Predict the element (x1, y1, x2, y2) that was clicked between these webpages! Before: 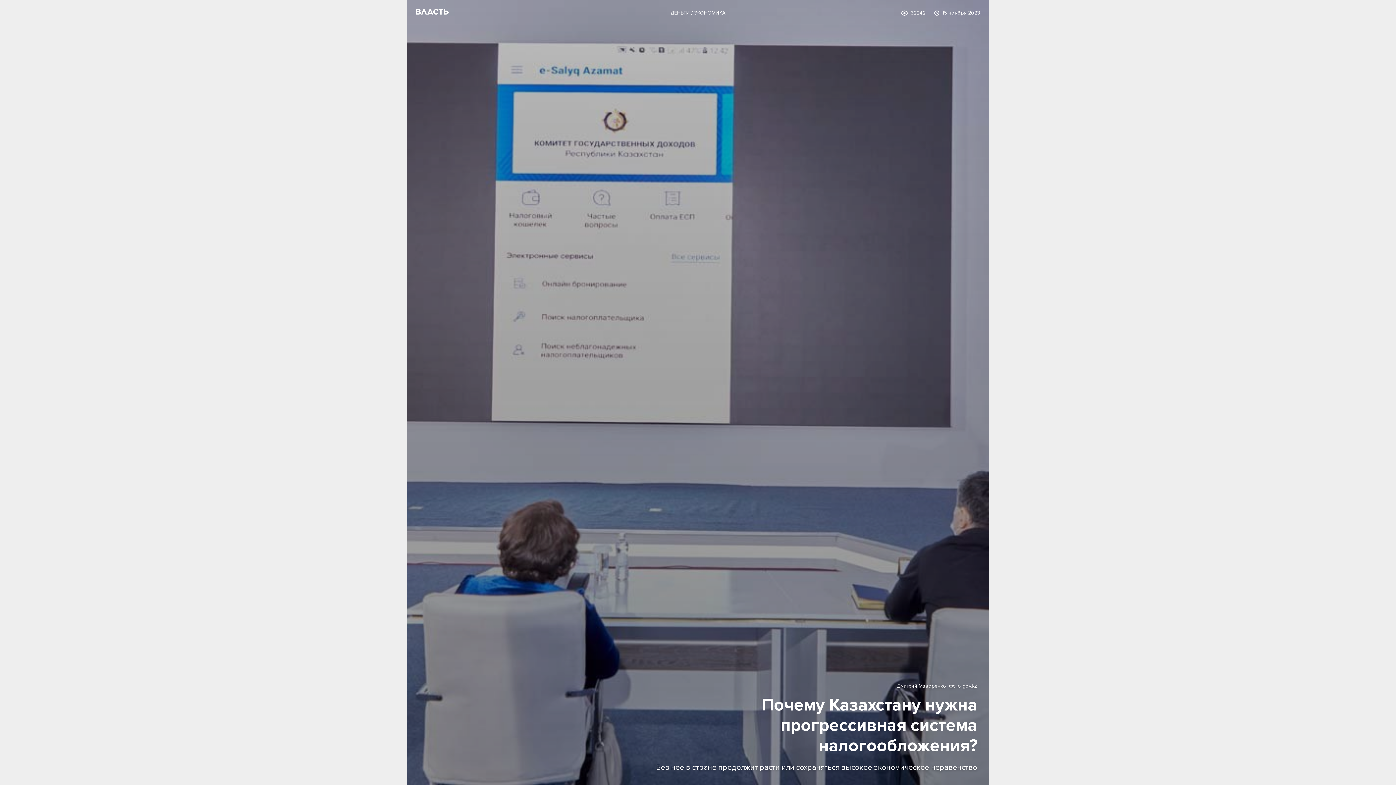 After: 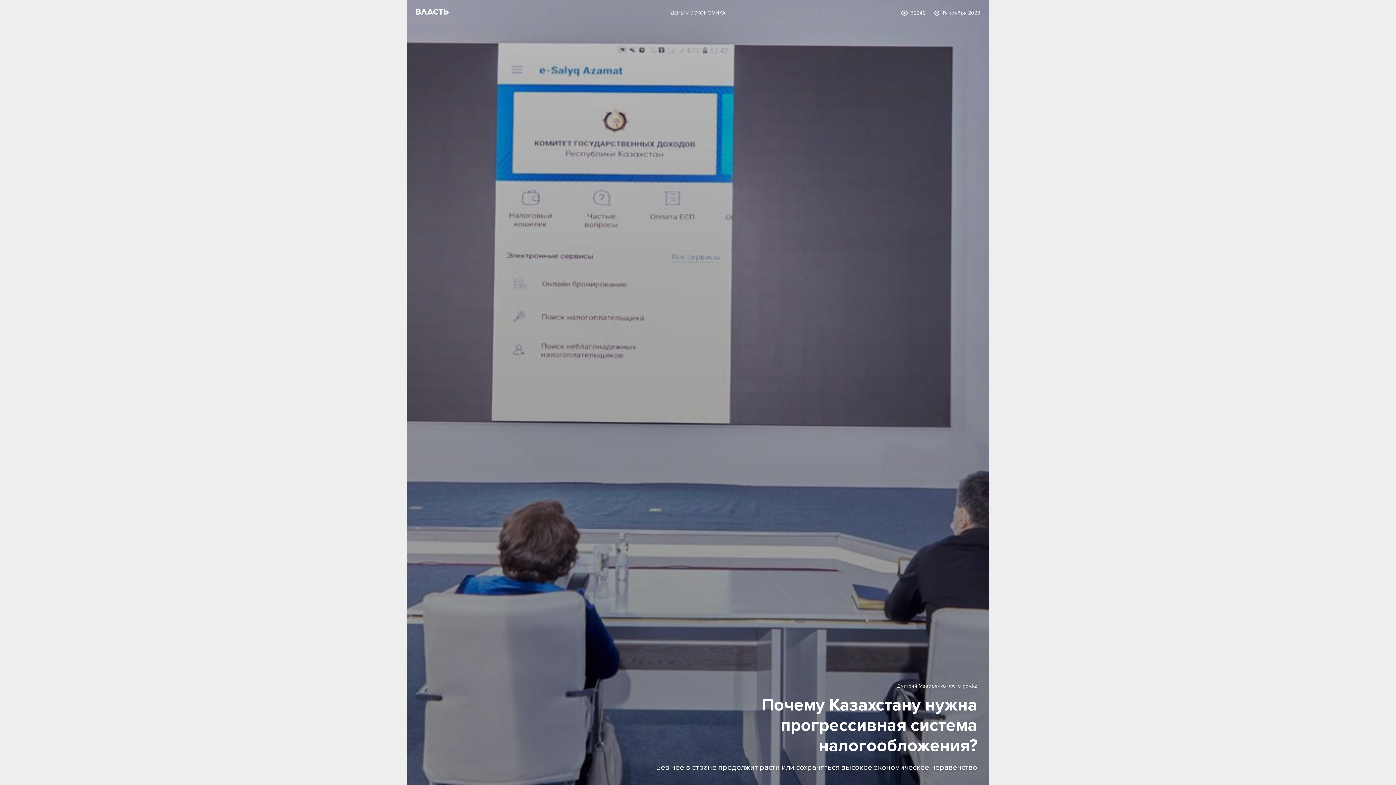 Action: bbox: (444, 730, 459, 745)